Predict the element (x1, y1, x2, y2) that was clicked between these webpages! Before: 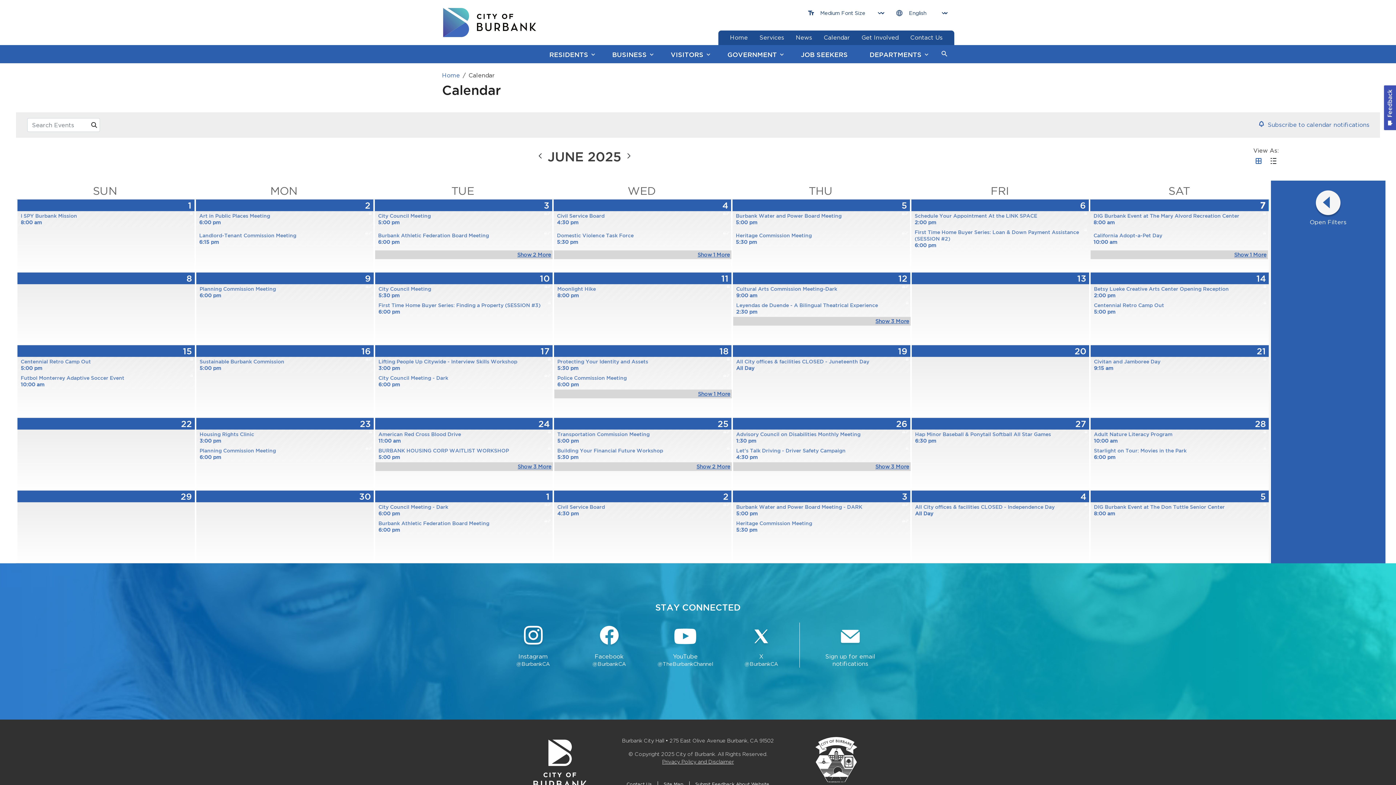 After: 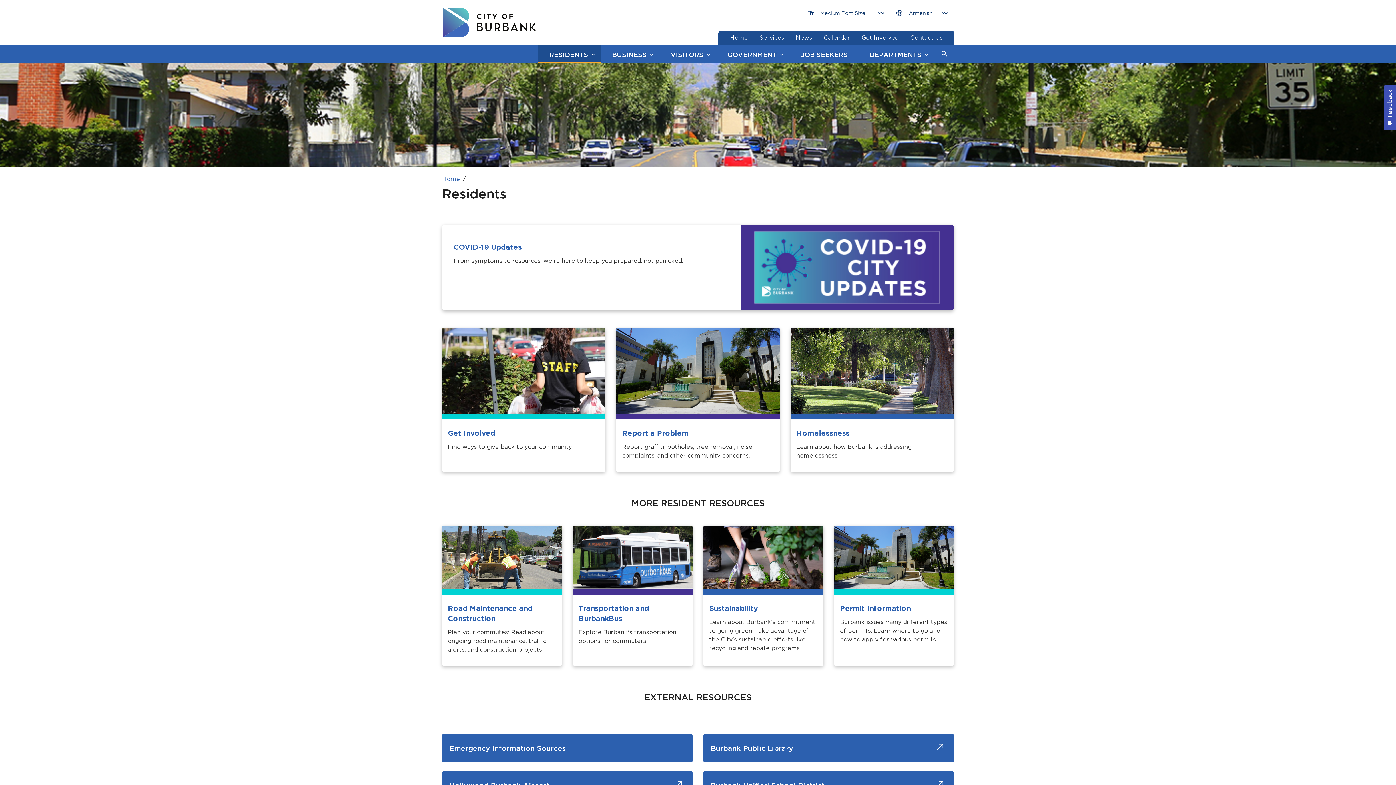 Action: label: RESIDENTS bbox: (538, 45, 601, 63)